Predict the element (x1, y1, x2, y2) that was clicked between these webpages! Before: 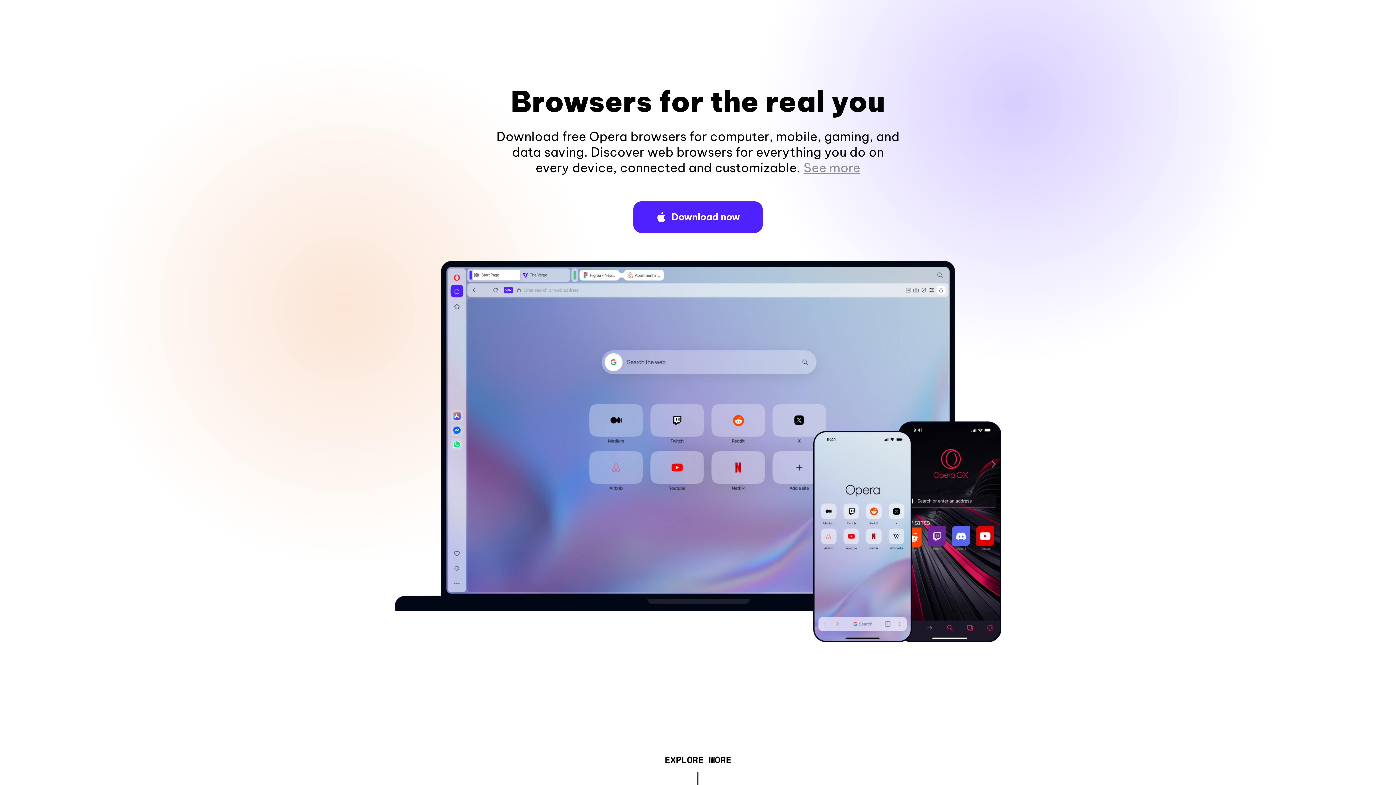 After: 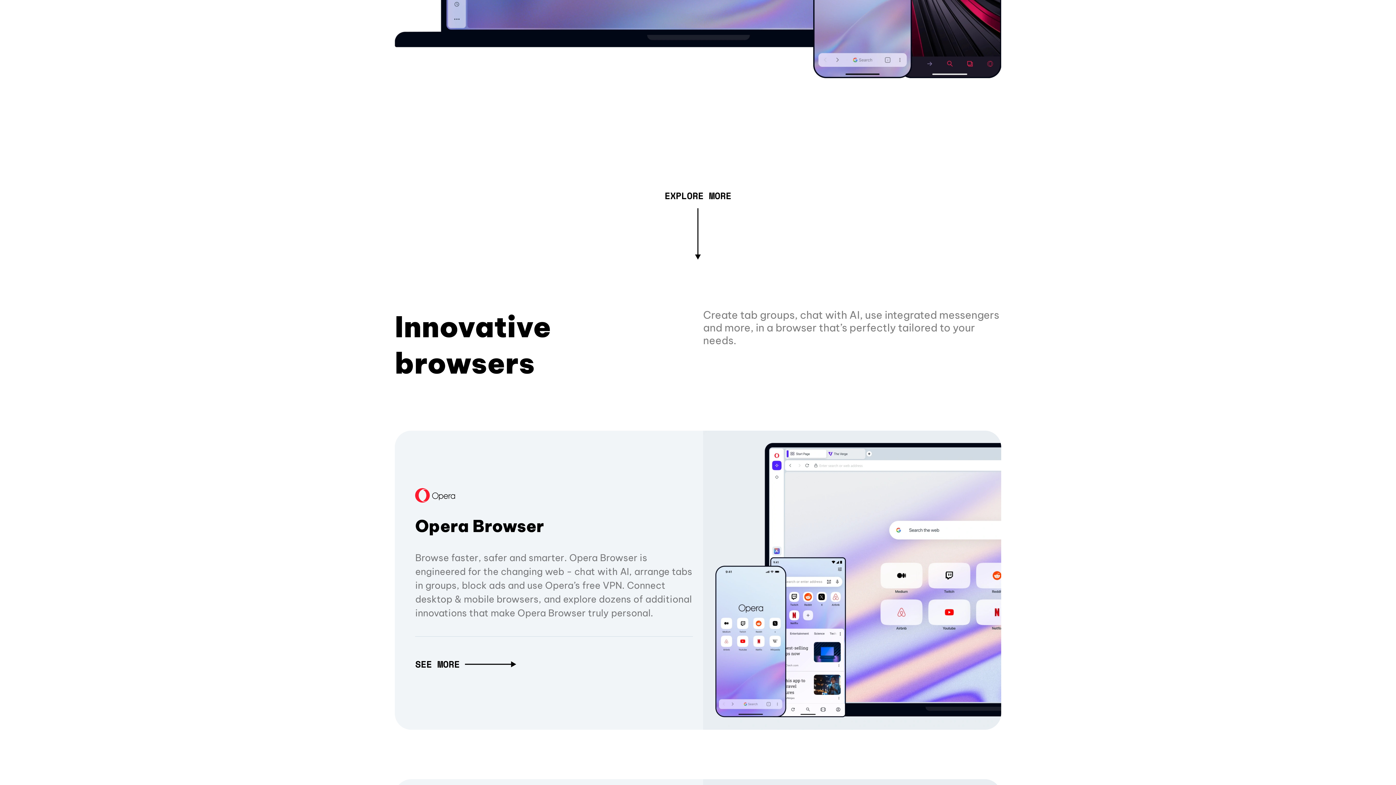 Action: label: See more bbox: (803, 160, 860, 175)